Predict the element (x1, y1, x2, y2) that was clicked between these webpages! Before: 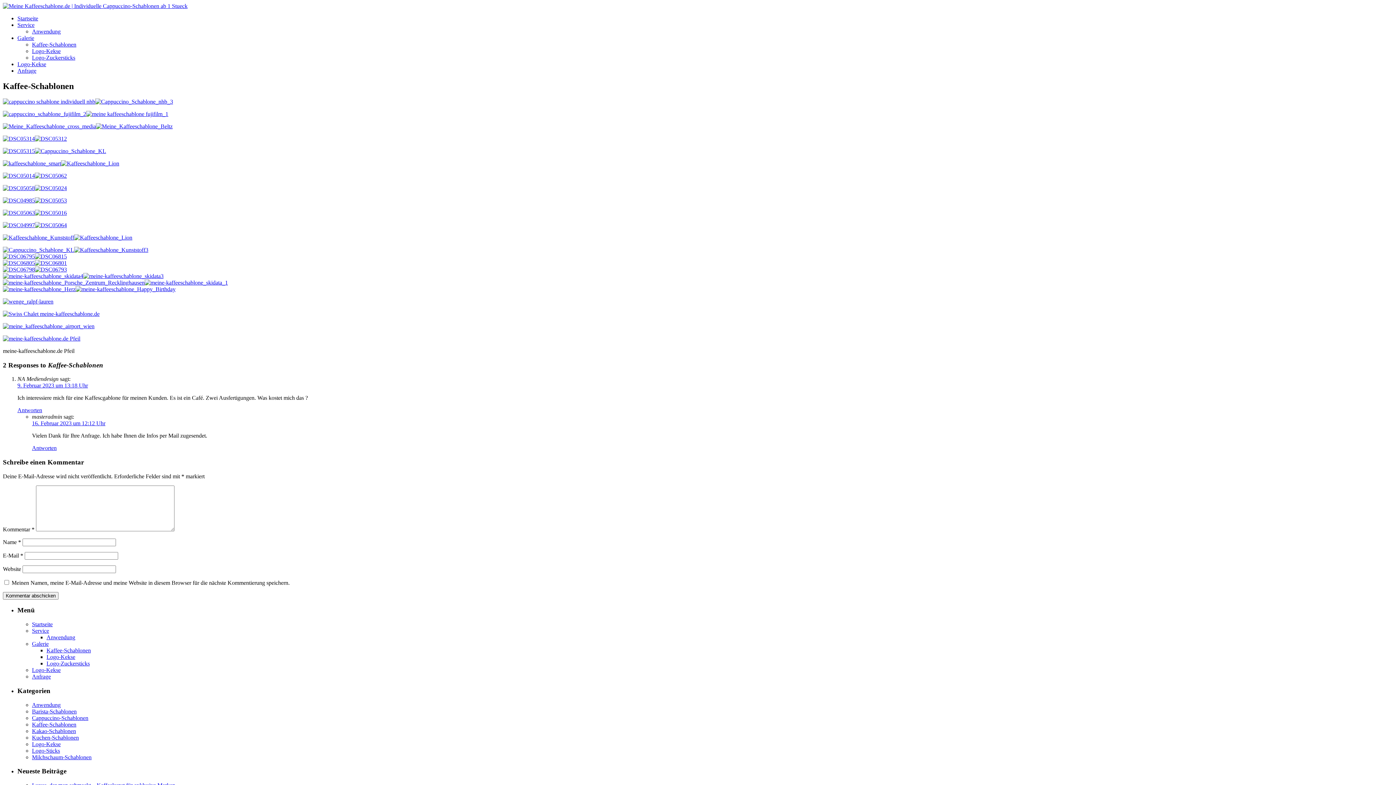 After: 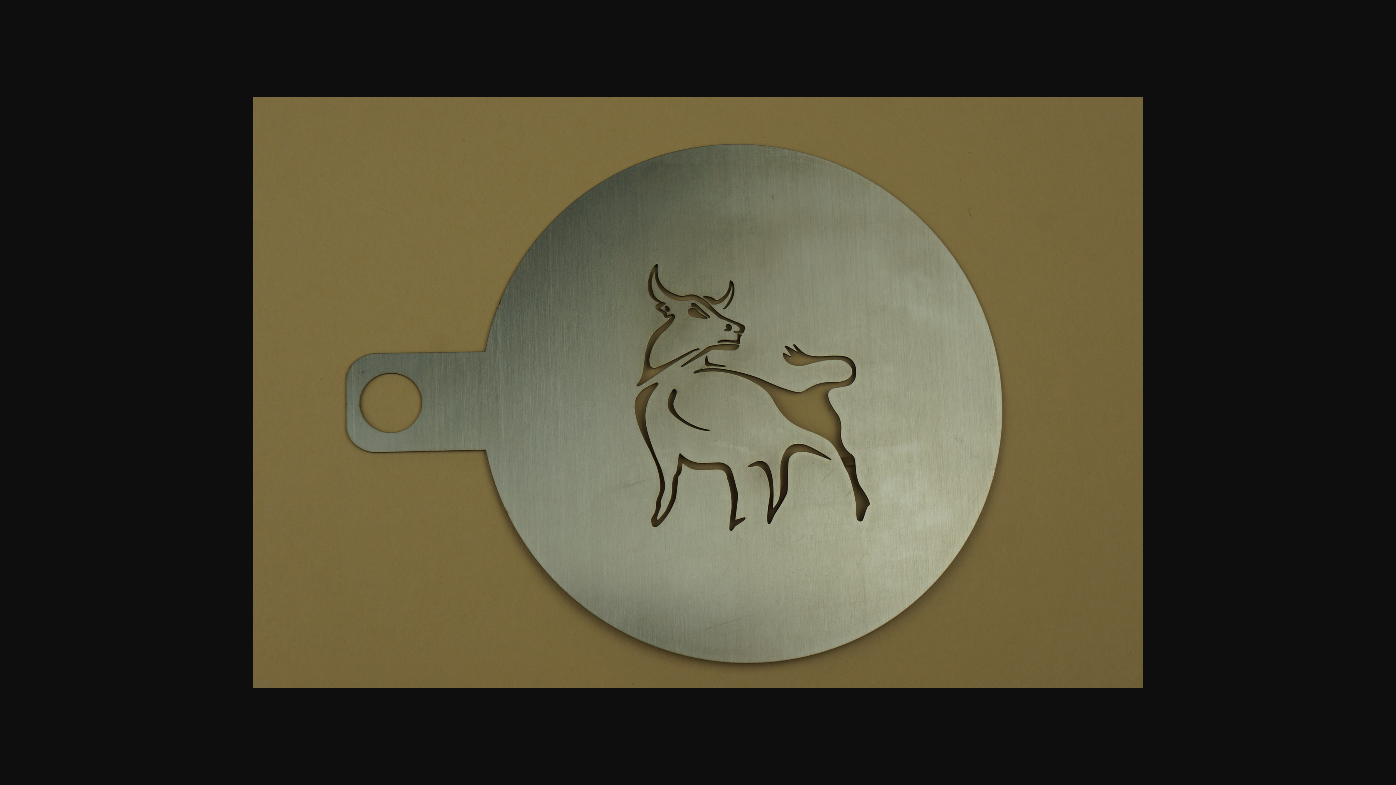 Action: bbox: (2, 135, 34, 141)